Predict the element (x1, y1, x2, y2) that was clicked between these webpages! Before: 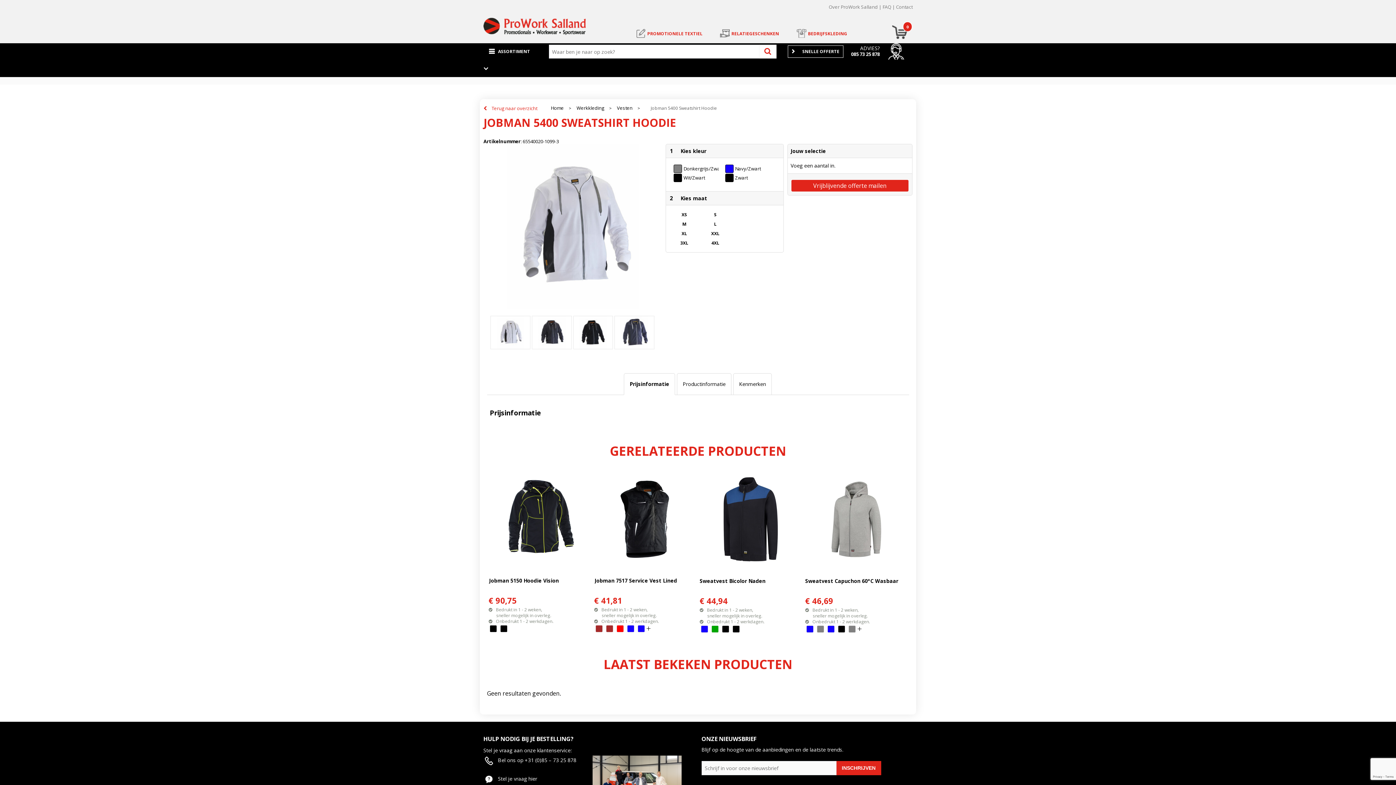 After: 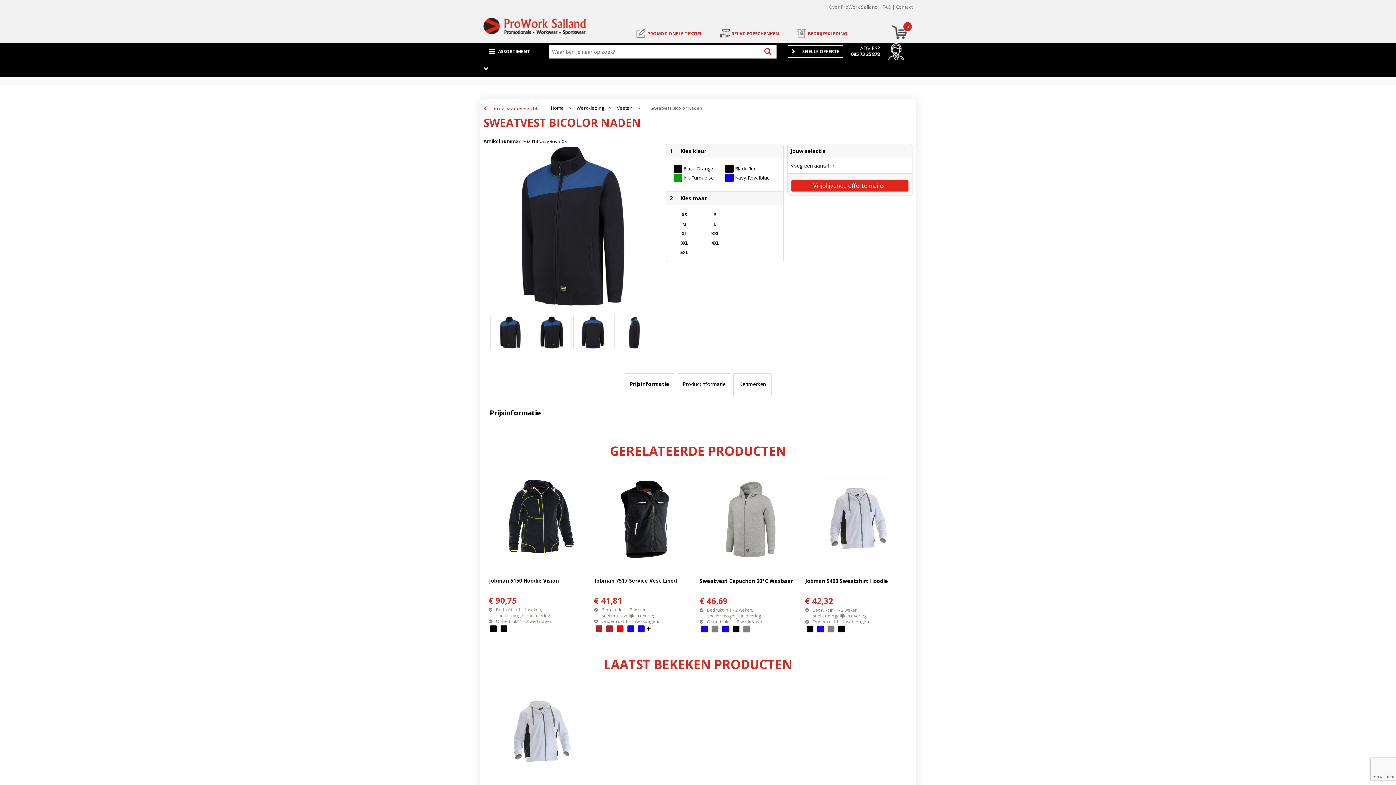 Action: bbox: (699, 475, 801, 563)